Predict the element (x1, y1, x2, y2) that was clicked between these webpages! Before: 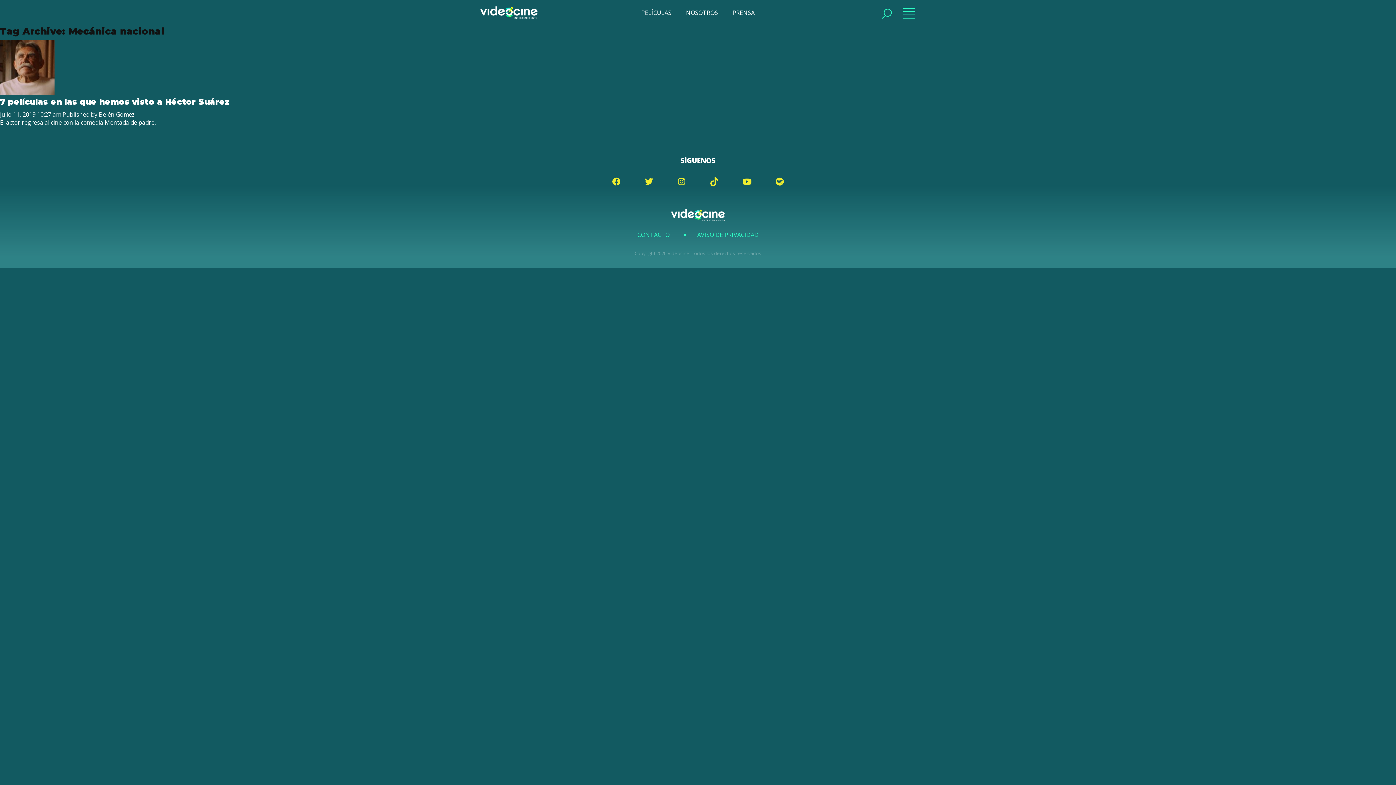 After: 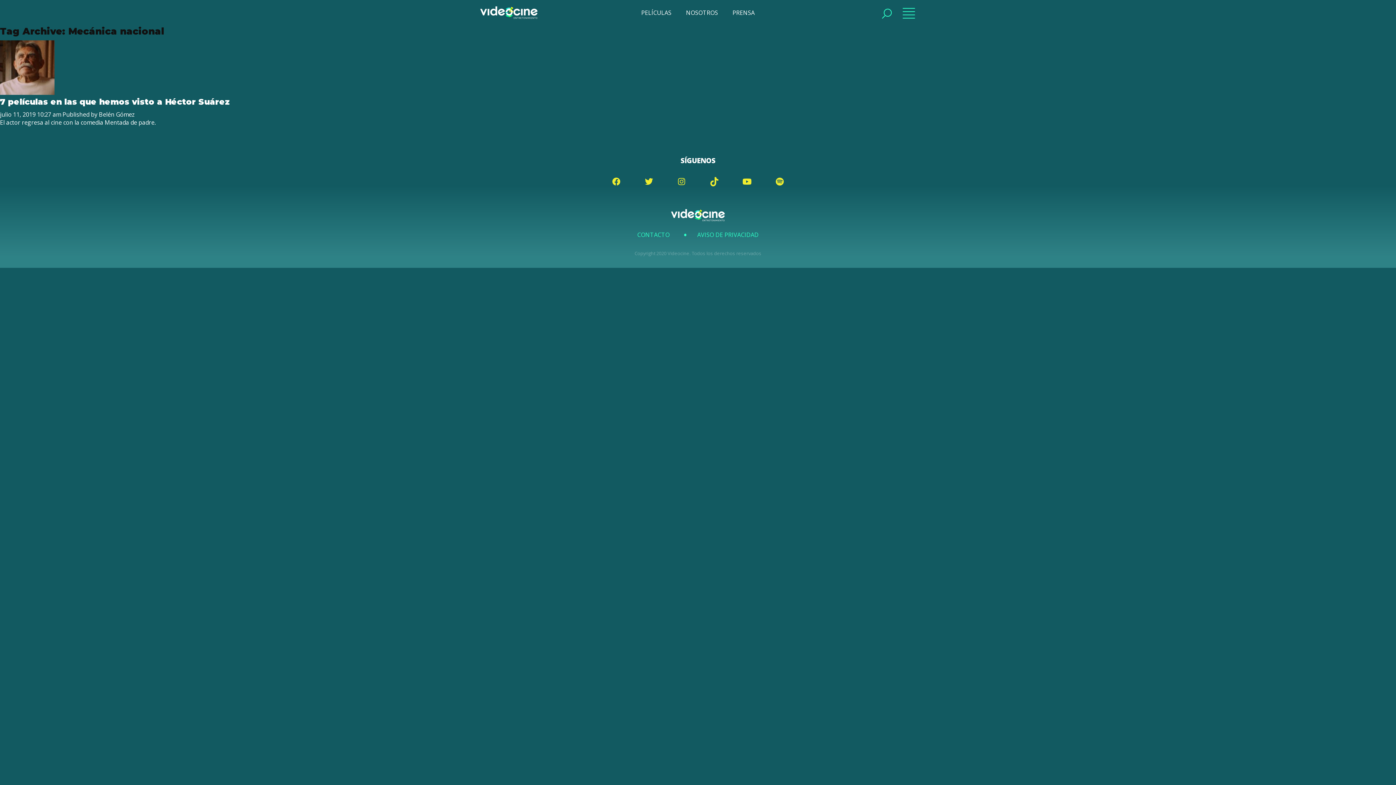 Action: bbox: (669, 169, 694, 194)